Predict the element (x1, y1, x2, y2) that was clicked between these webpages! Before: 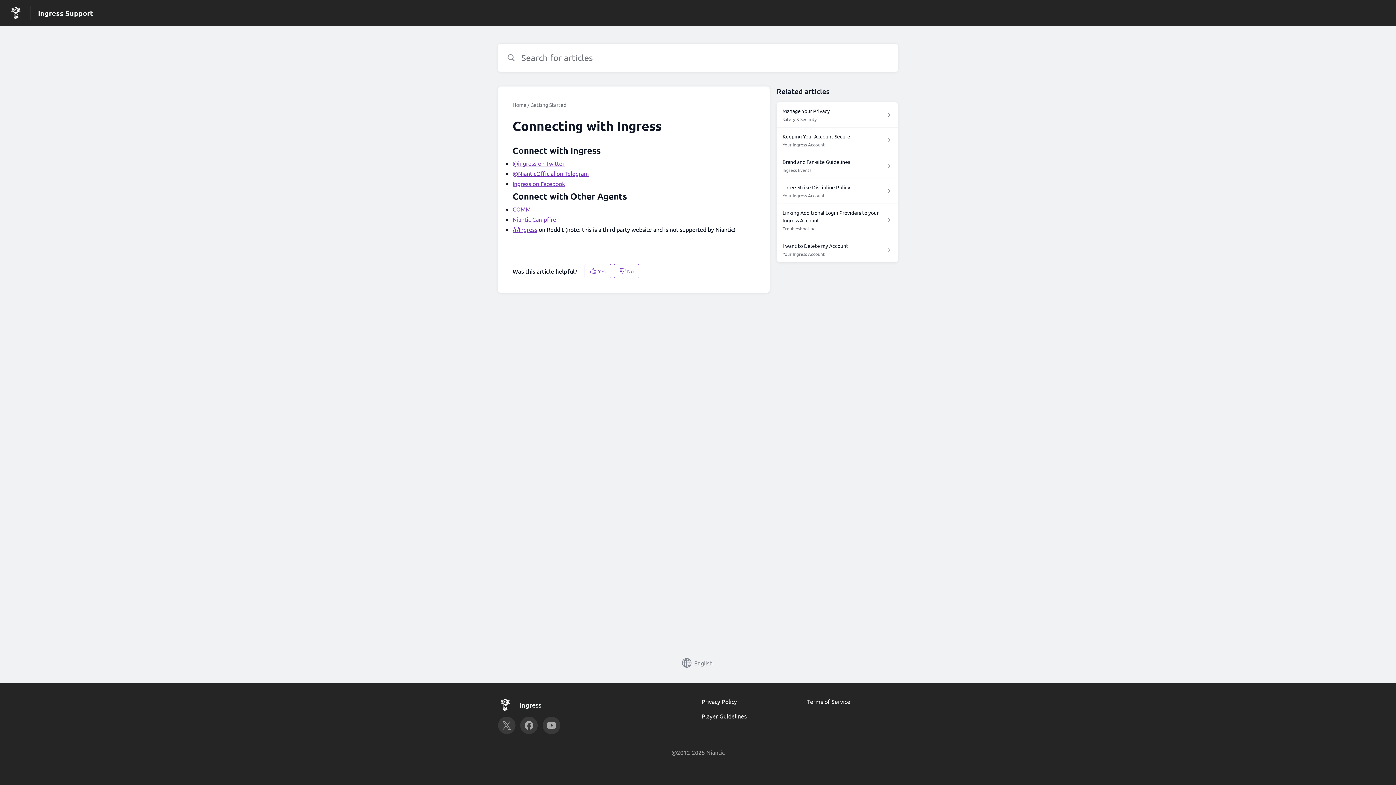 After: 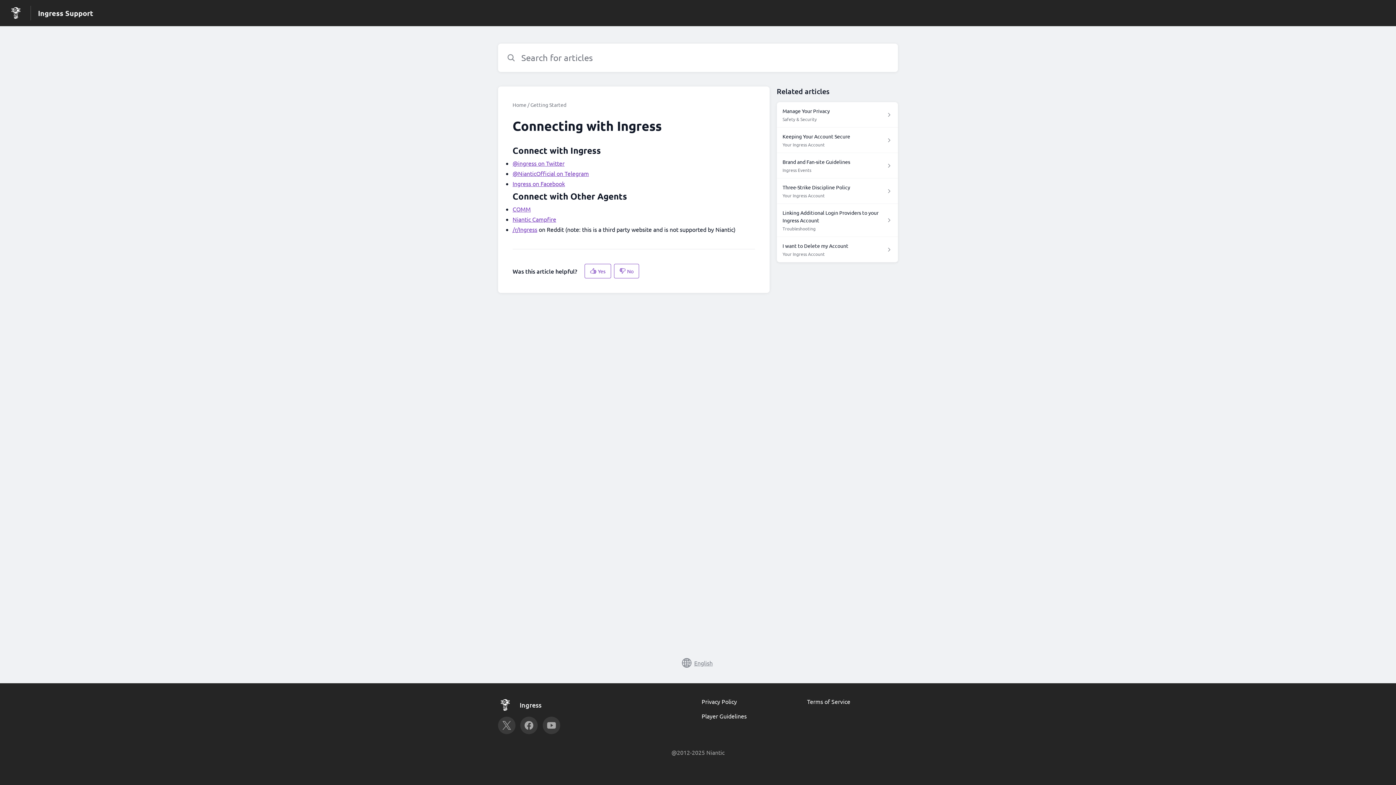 Action: label: Player Guidelines bbox: (701, 712, 746, 720)